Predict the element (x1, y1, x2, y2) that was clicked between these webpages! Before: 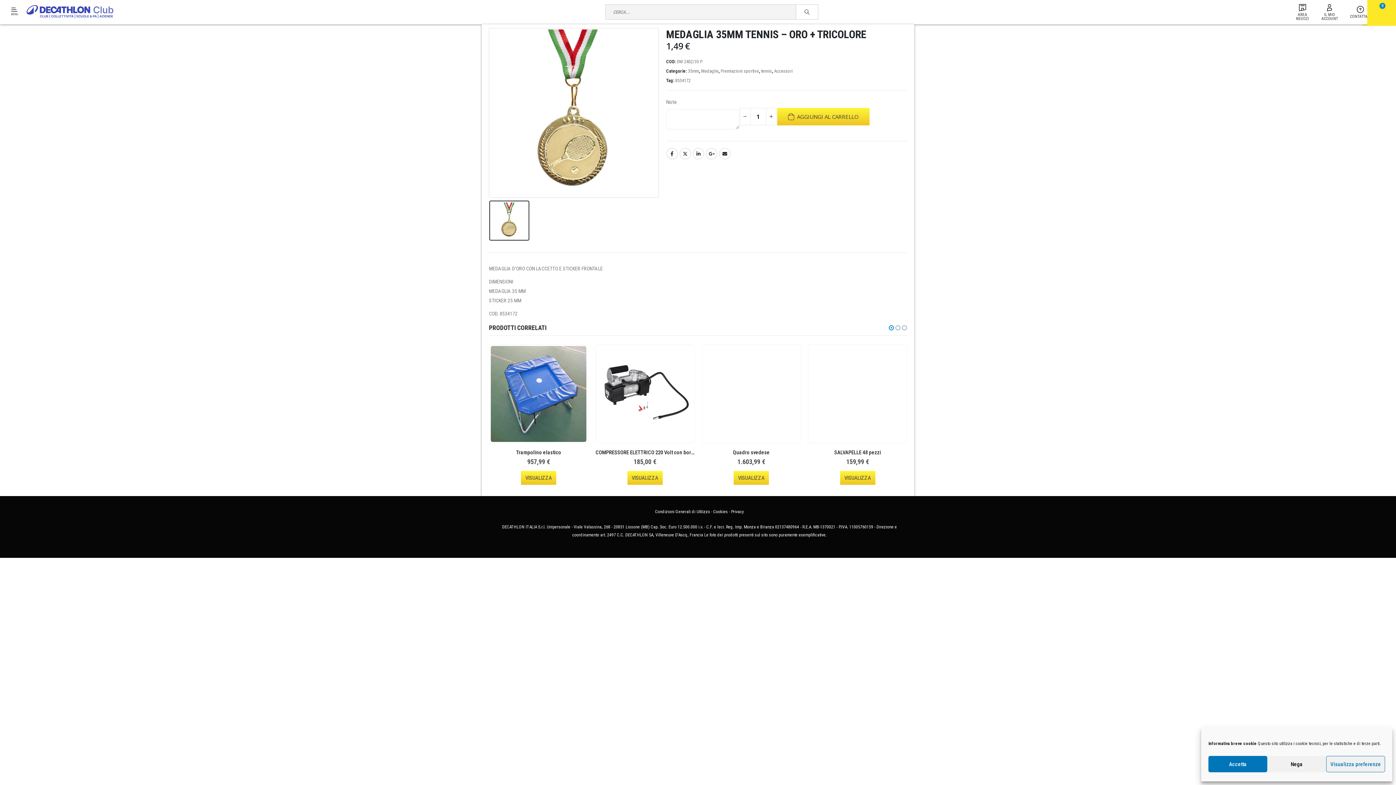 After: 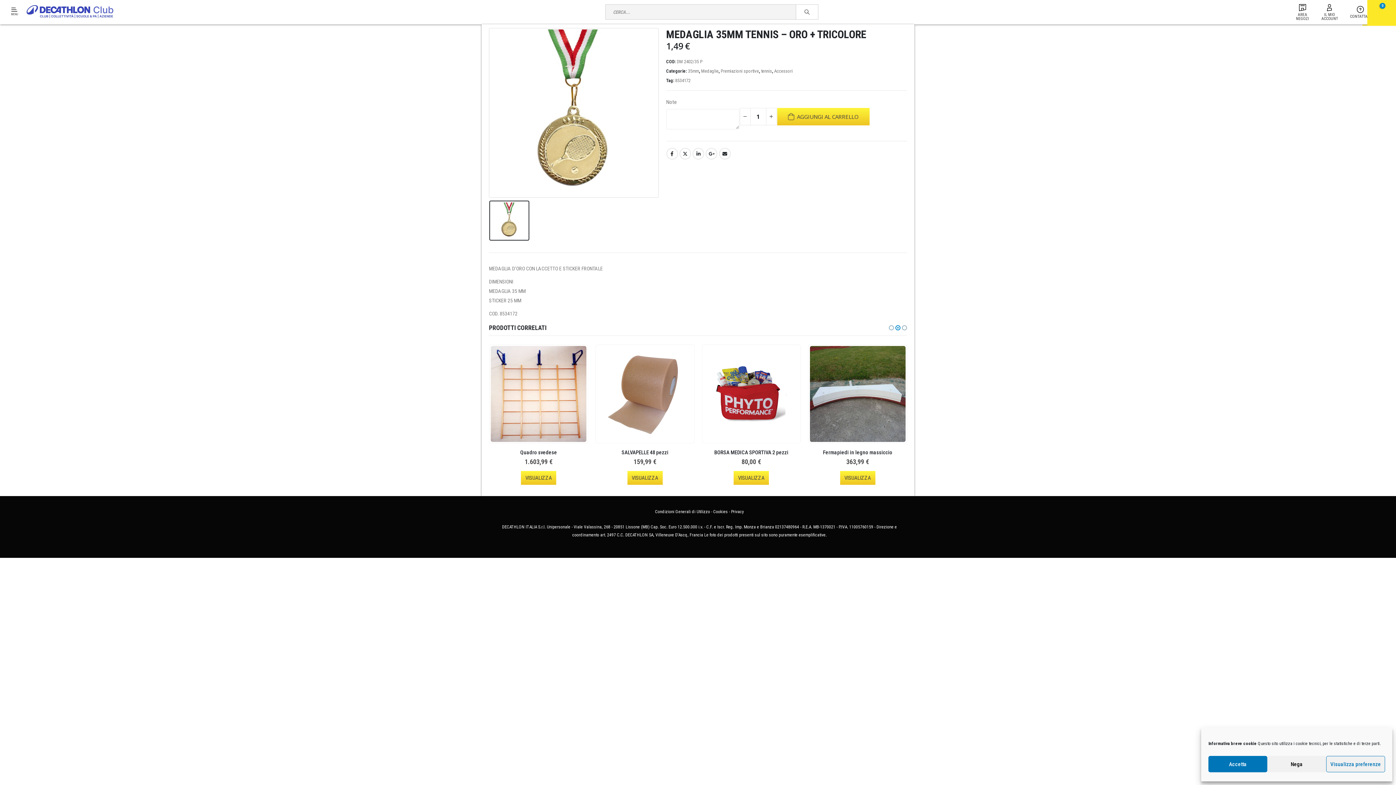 Action: label: owl-dot bbox: (894, 323, 901, 332)